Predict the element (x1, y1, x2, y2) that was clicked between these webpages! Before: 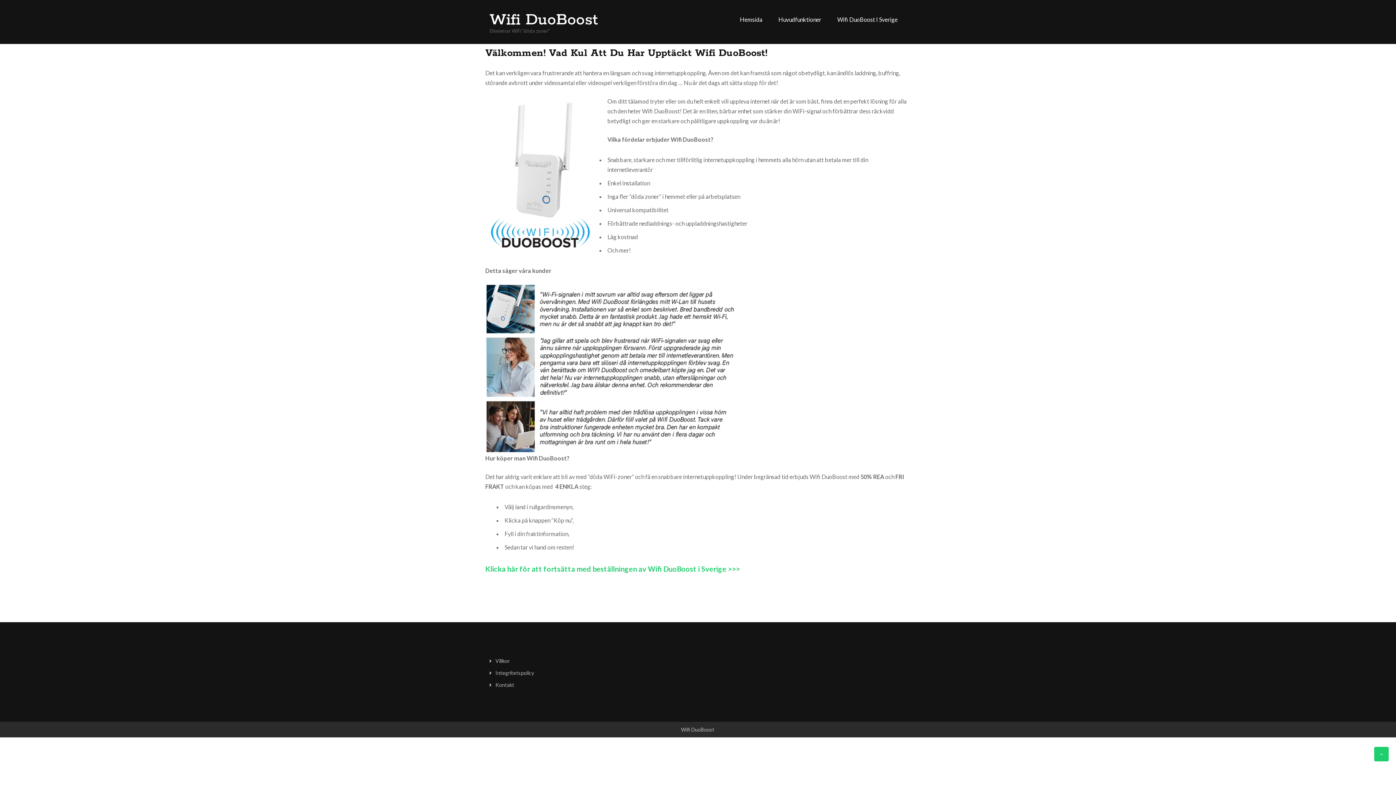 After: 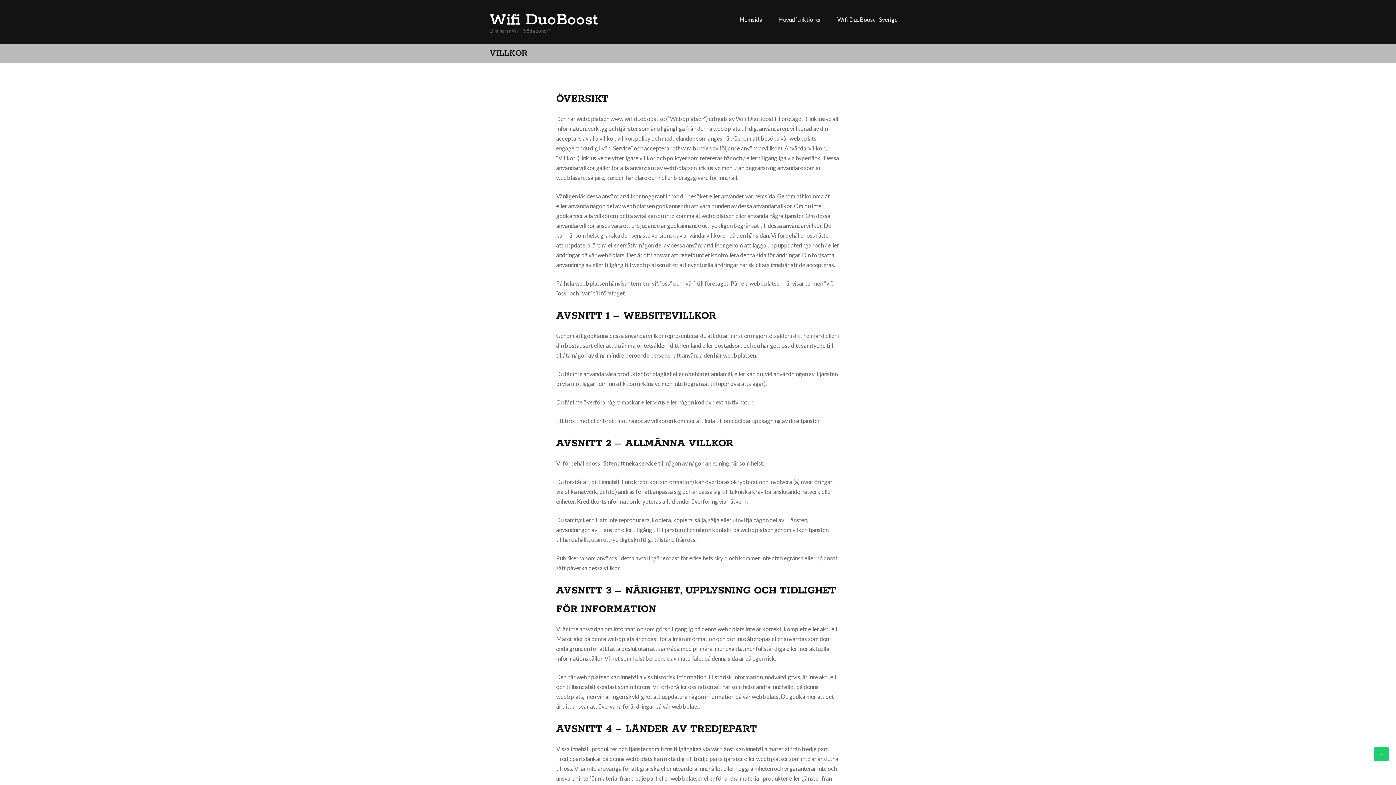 Action: bbox: (495, 657, 570, 665) label: Villkor